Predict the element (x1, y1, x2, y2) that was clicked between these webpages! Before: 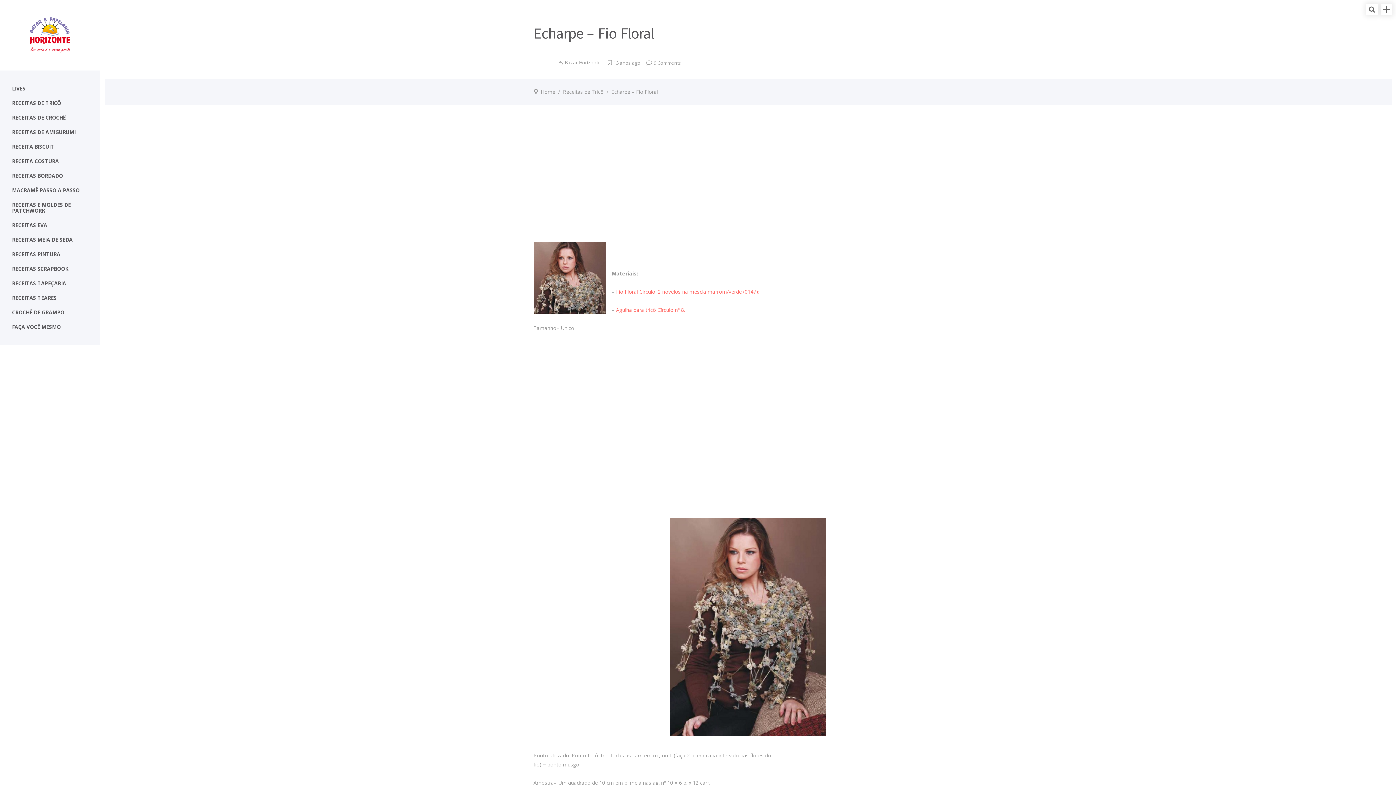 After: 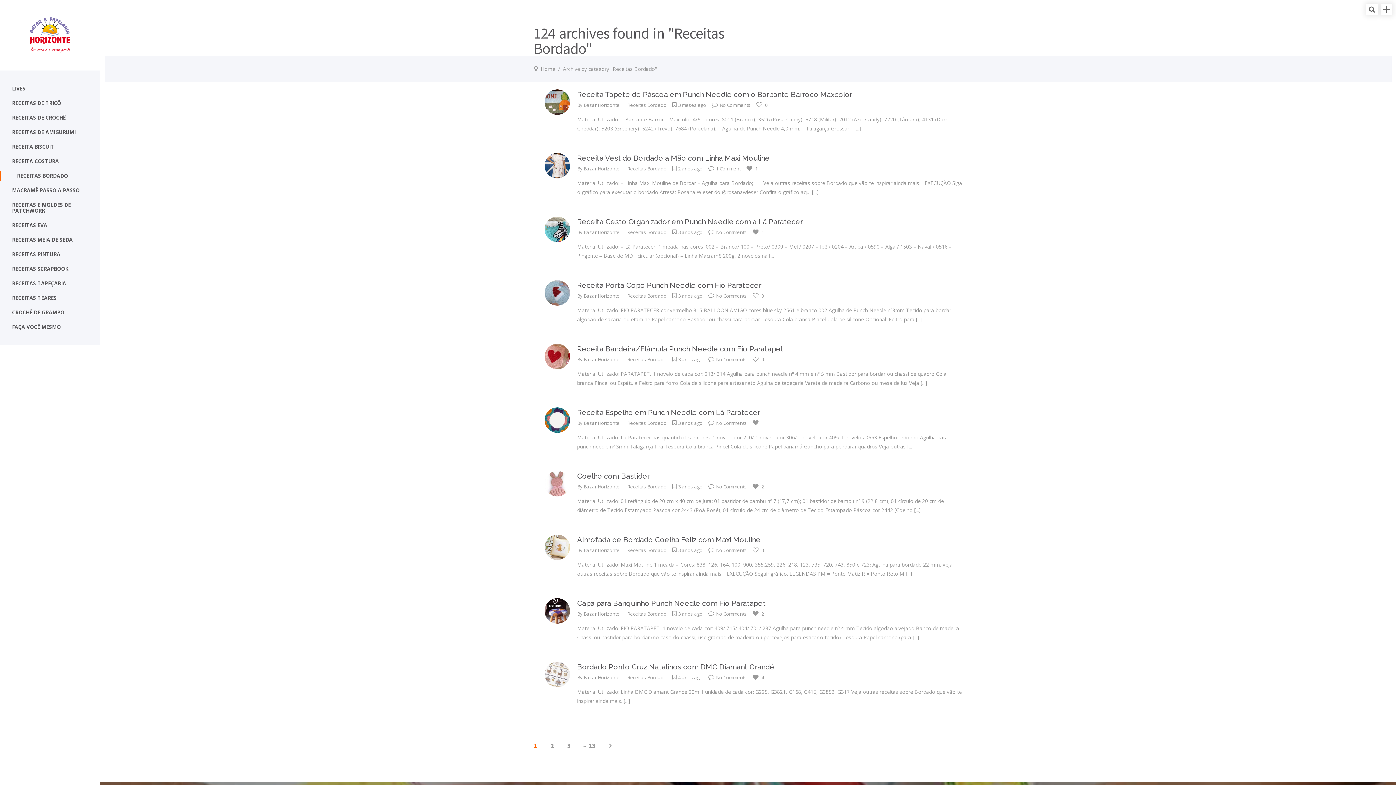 Action: bbox: (0, 168, 100, 183) label: RECEITAS BORDADO